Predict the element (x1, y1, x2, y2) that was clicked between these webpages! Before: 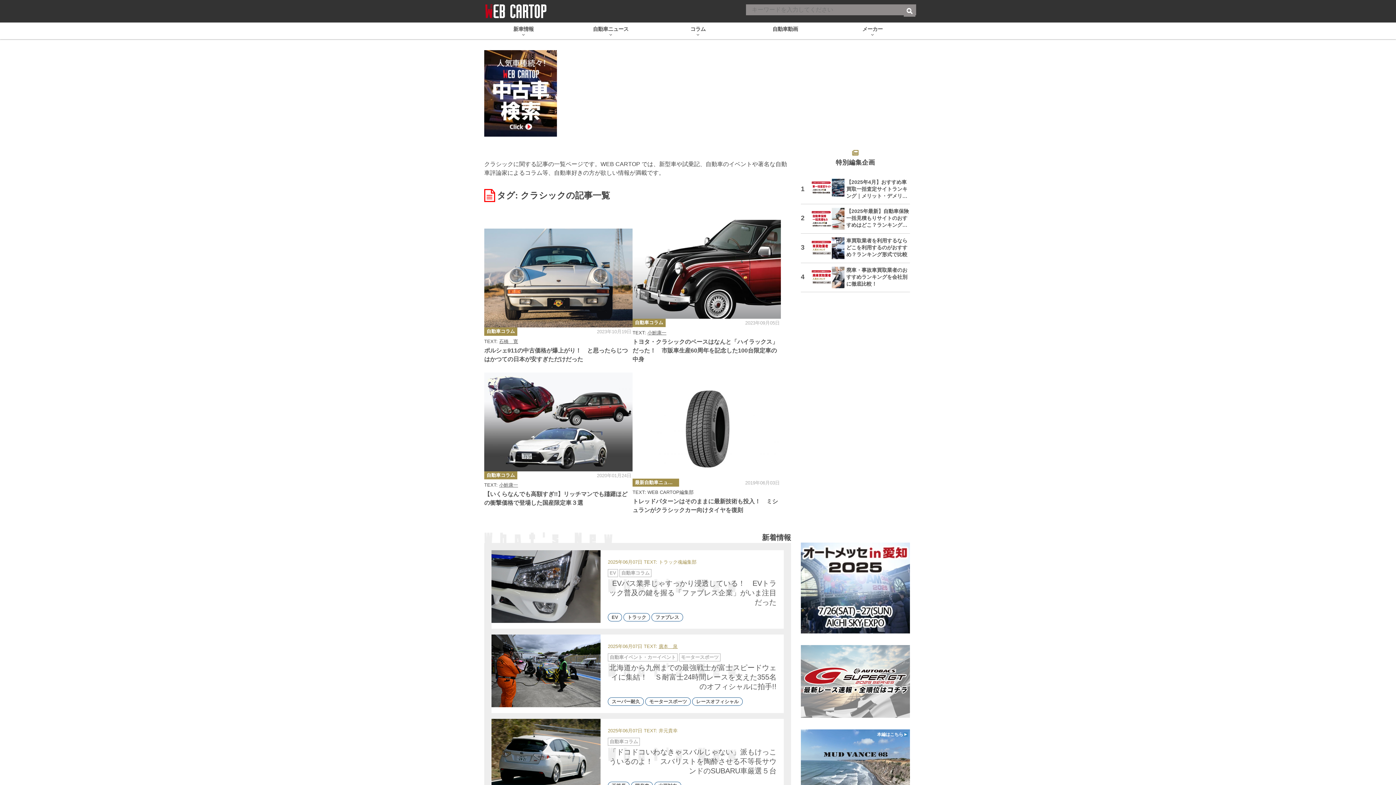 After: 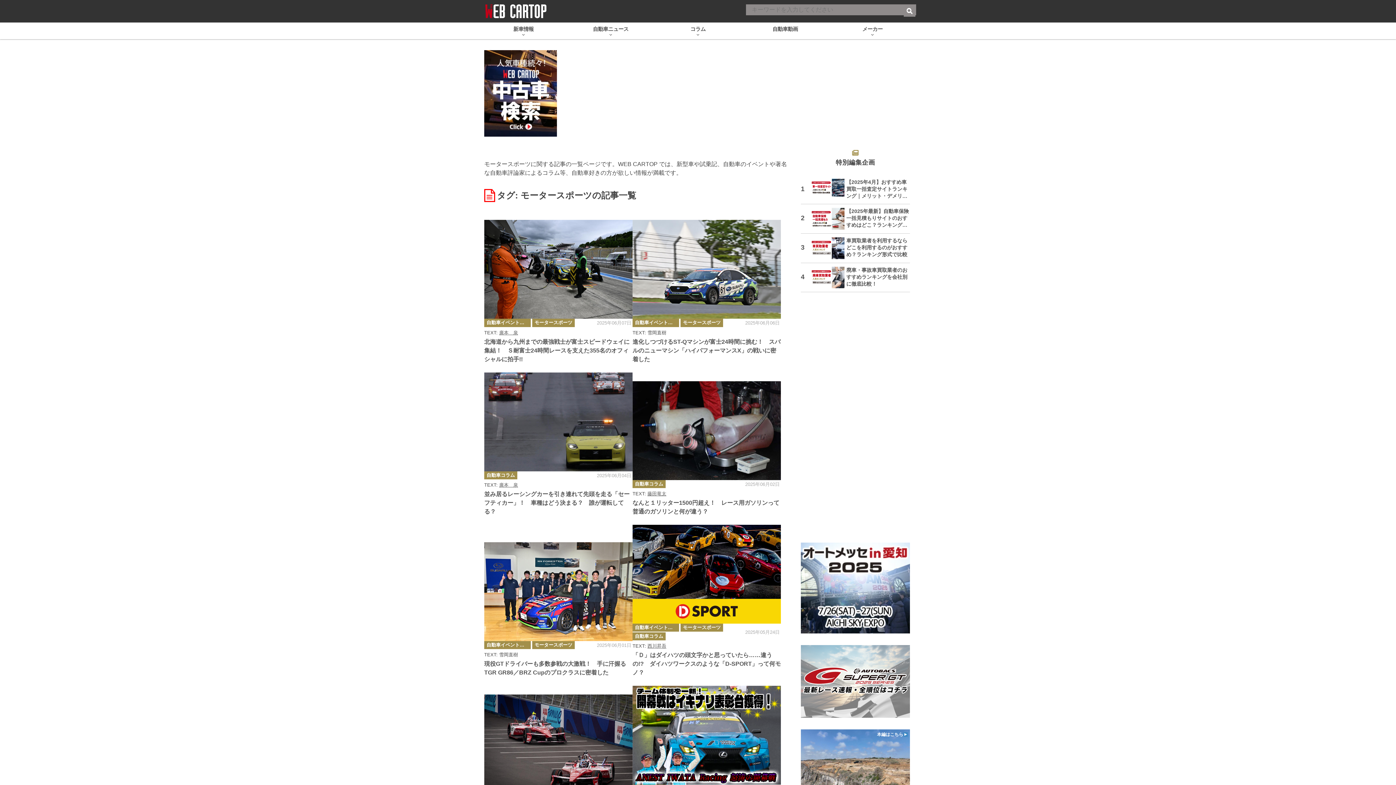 Action: bbox: (645, 697, 691, 706) label: モータースポーツ